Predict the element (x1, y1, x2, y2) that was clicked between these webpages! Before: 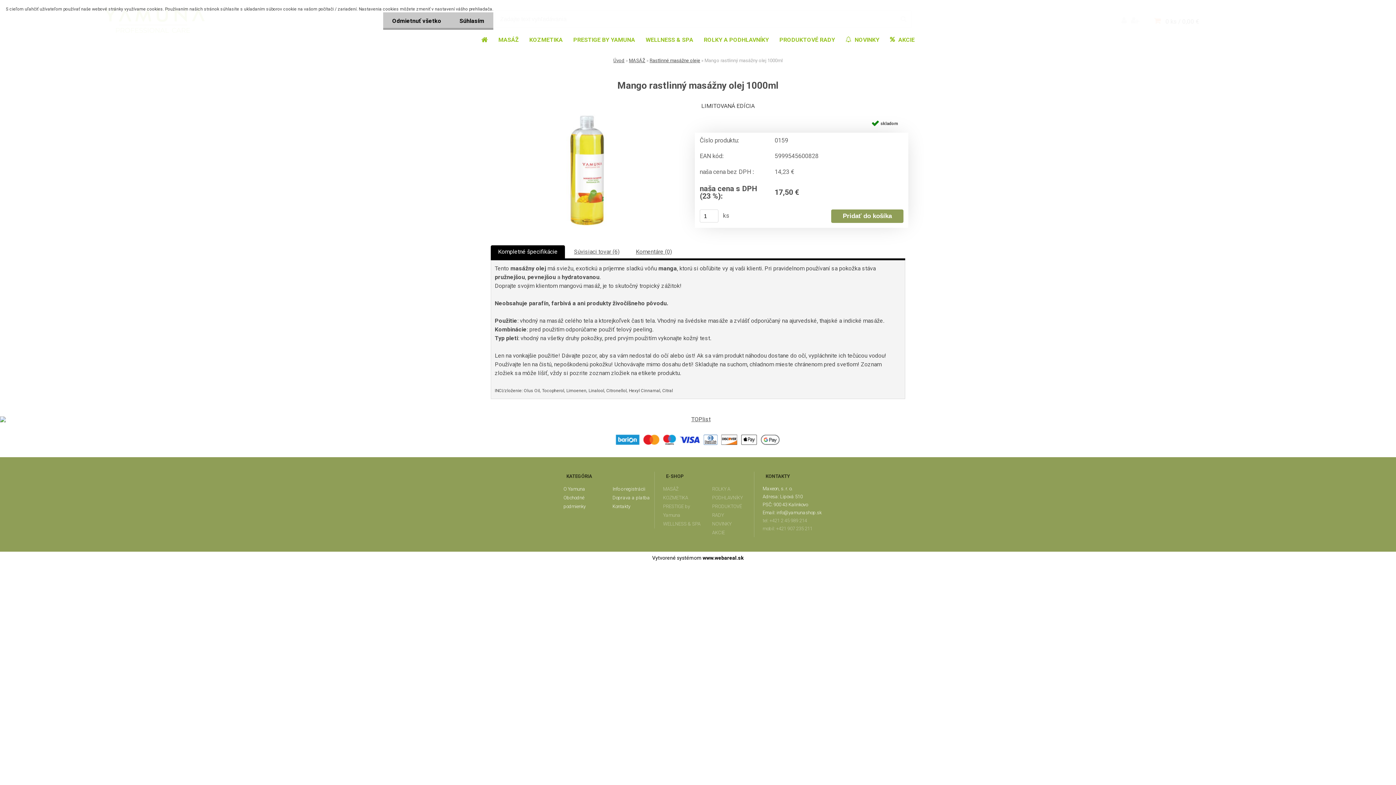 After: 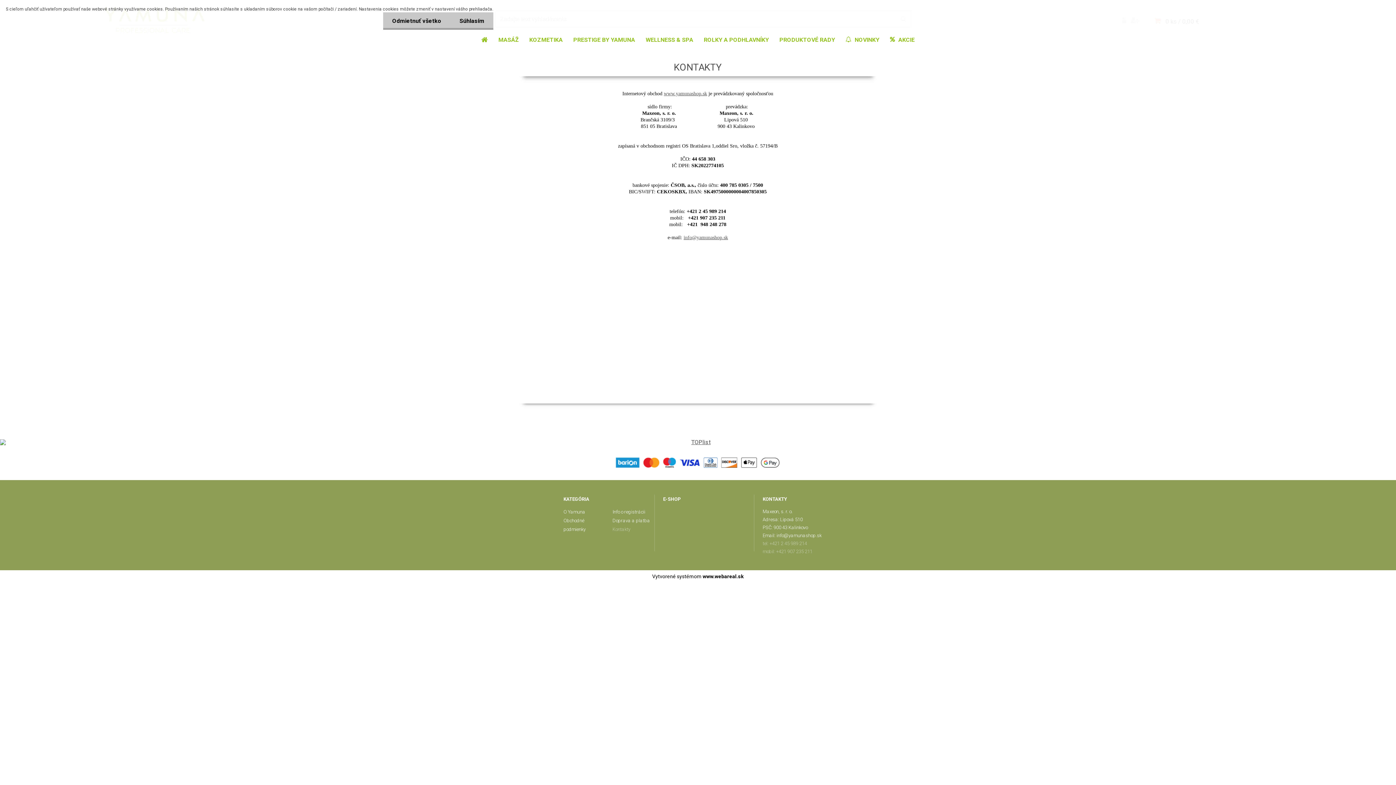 Action: label: Kontakty bbox: (612, 502, 654, 511)